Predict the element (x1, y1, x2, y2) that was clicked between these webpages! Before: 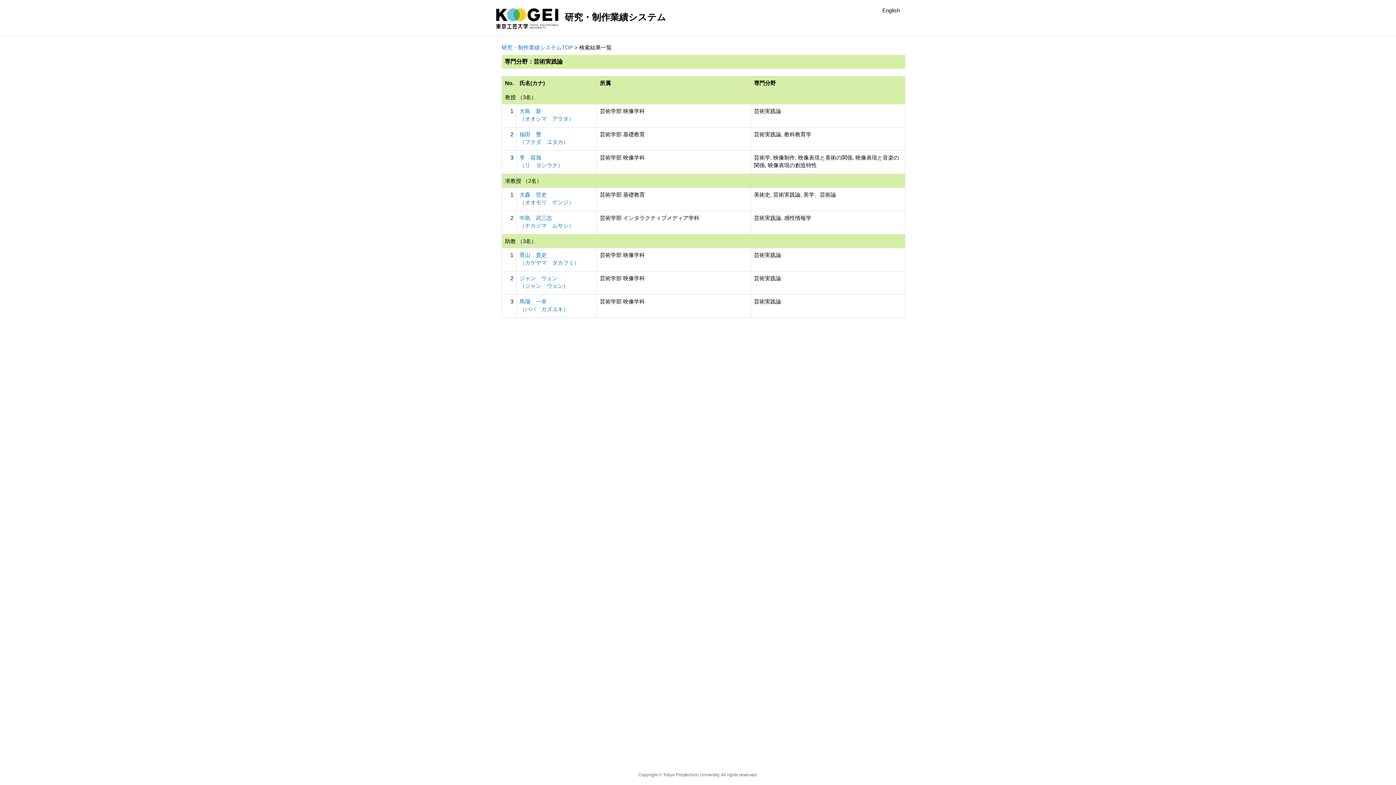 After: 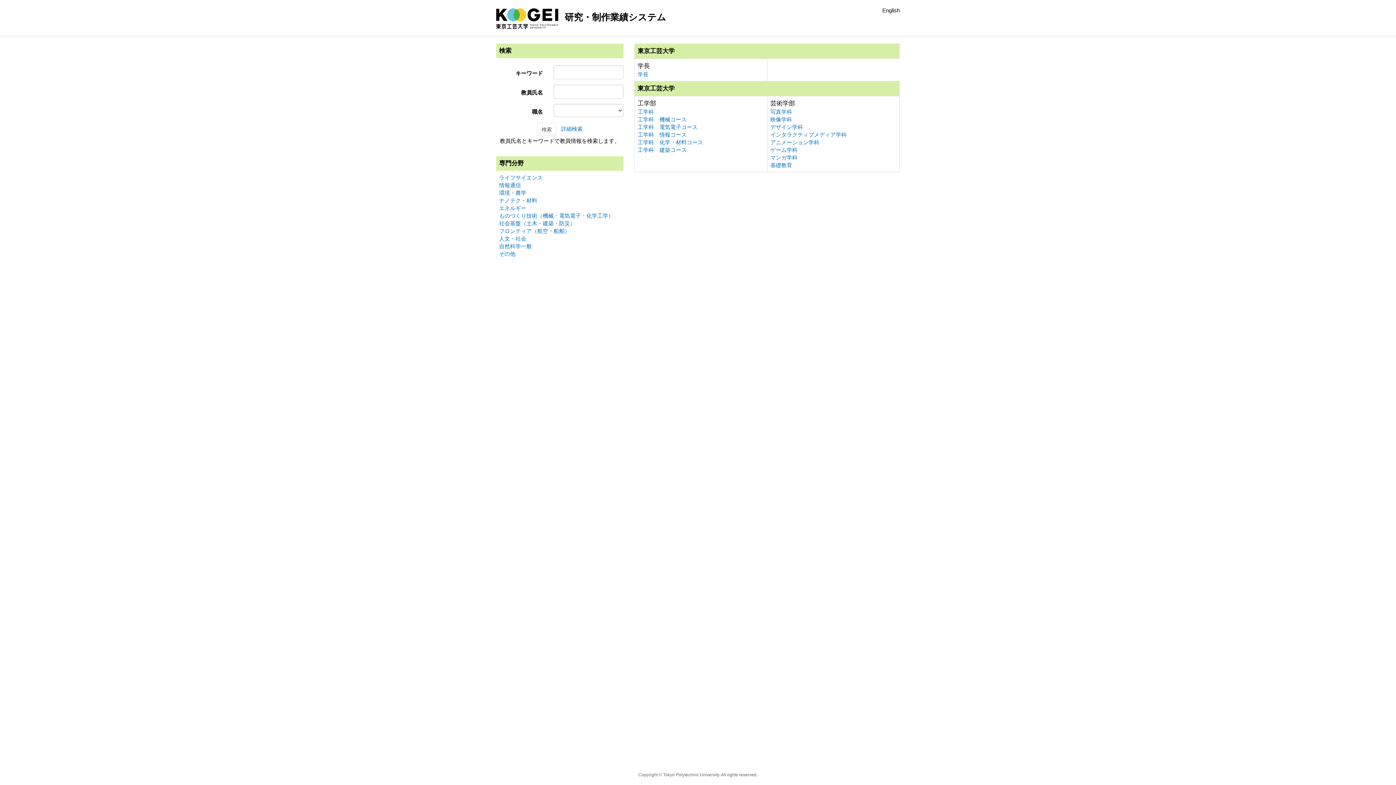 Action: bbox: (501, 44, 573, 50) label: 研究・制作業績システムTOP